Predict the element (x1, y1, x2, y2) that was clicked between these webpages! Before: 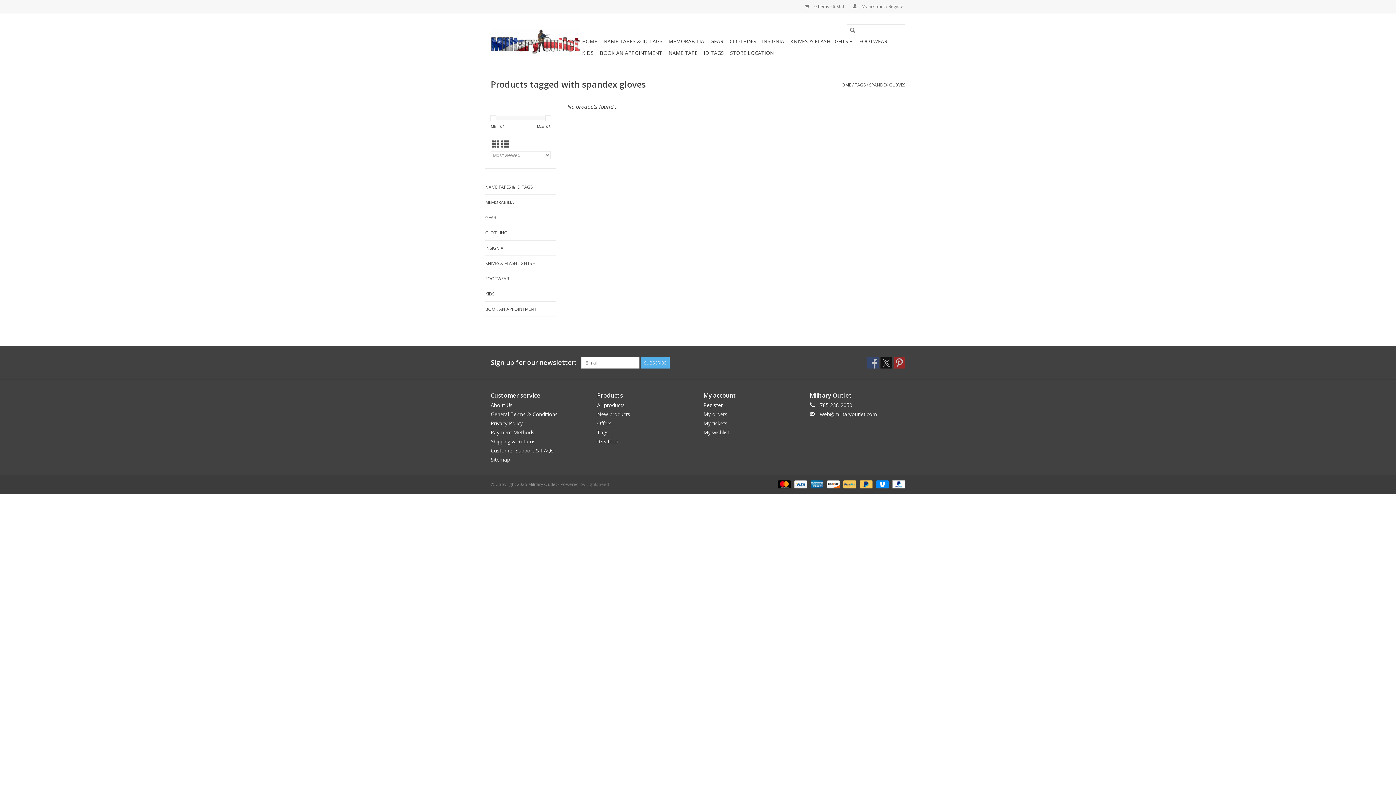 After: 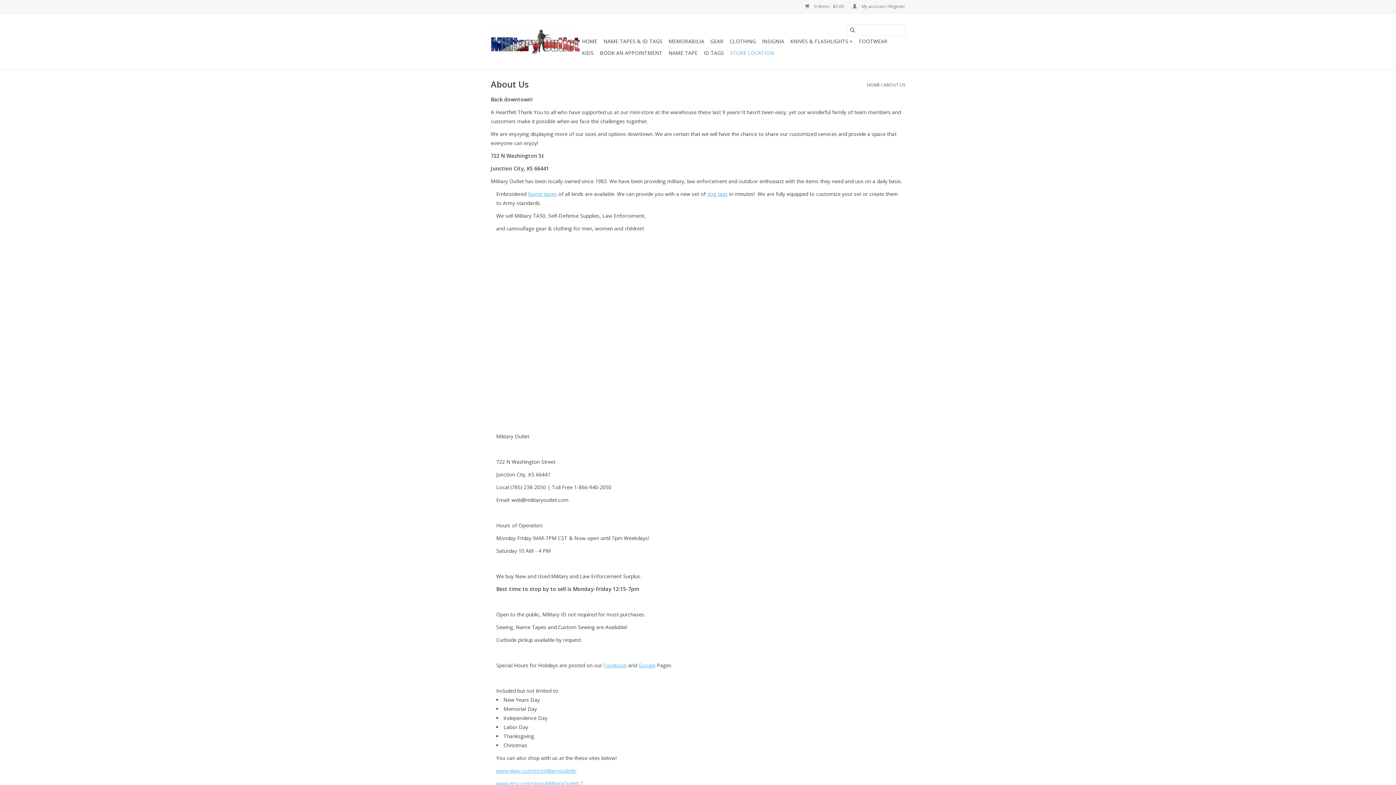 Action: bbox: (490, 401, 512, 408) label: About Us